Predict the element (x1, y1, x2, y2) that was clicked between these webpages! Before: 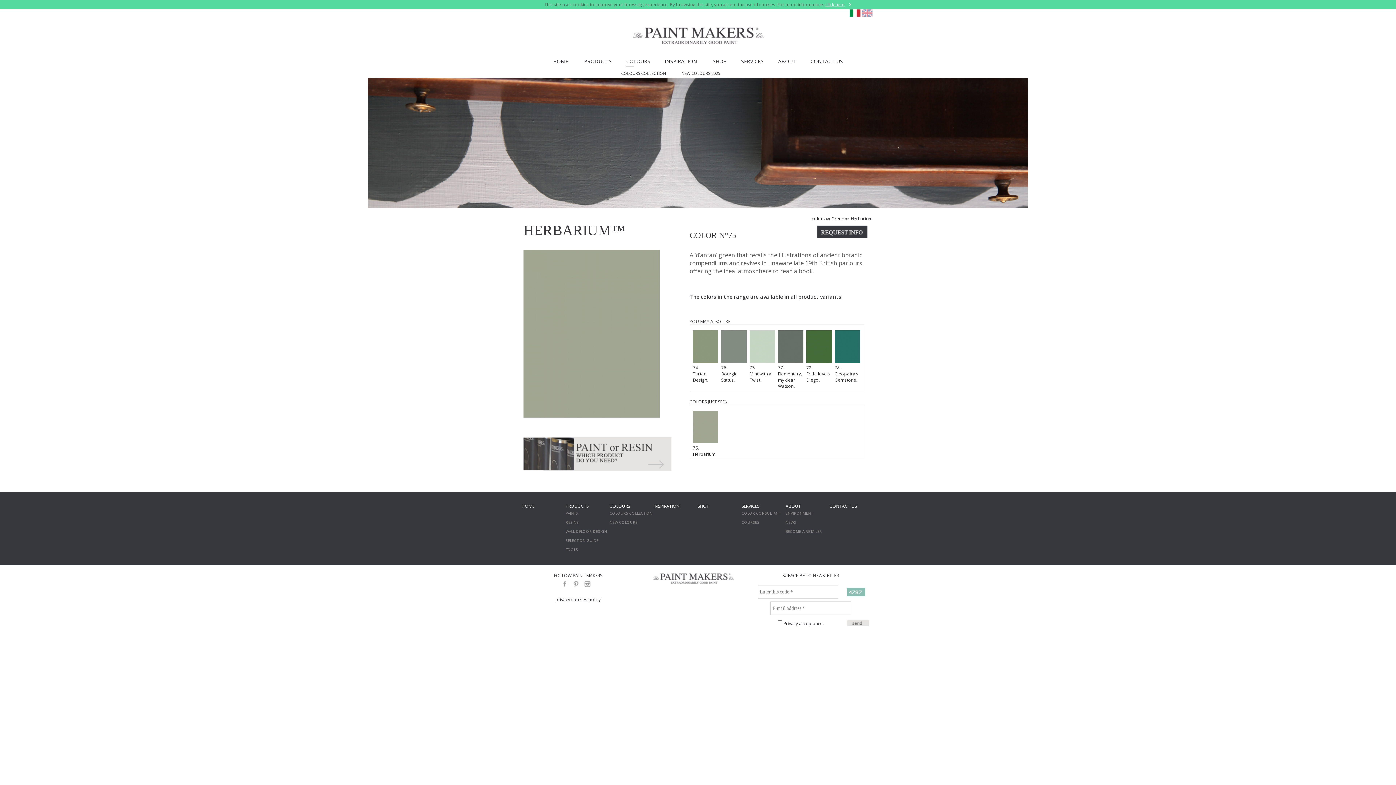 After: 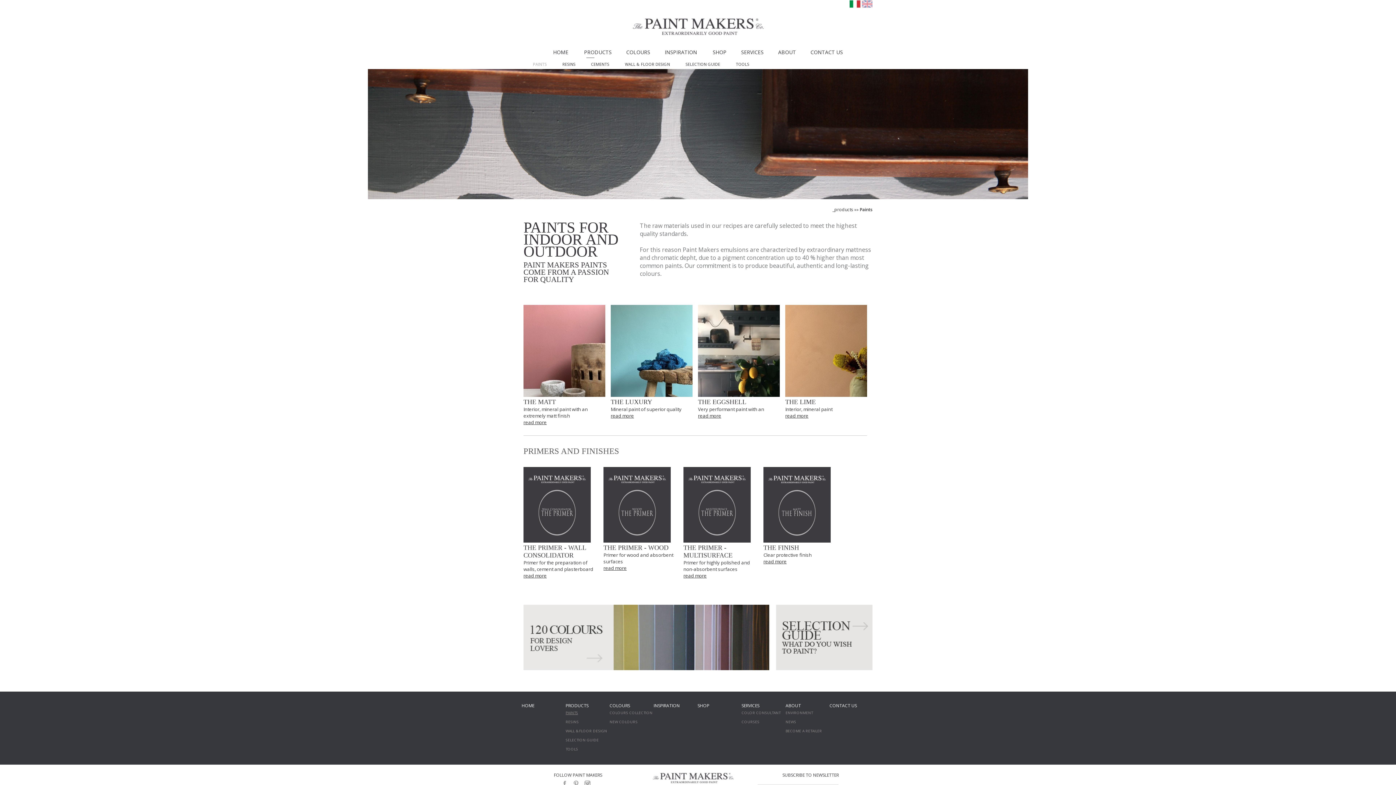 Action: bbox: (565, 510, 578, 516) label: PAINTS